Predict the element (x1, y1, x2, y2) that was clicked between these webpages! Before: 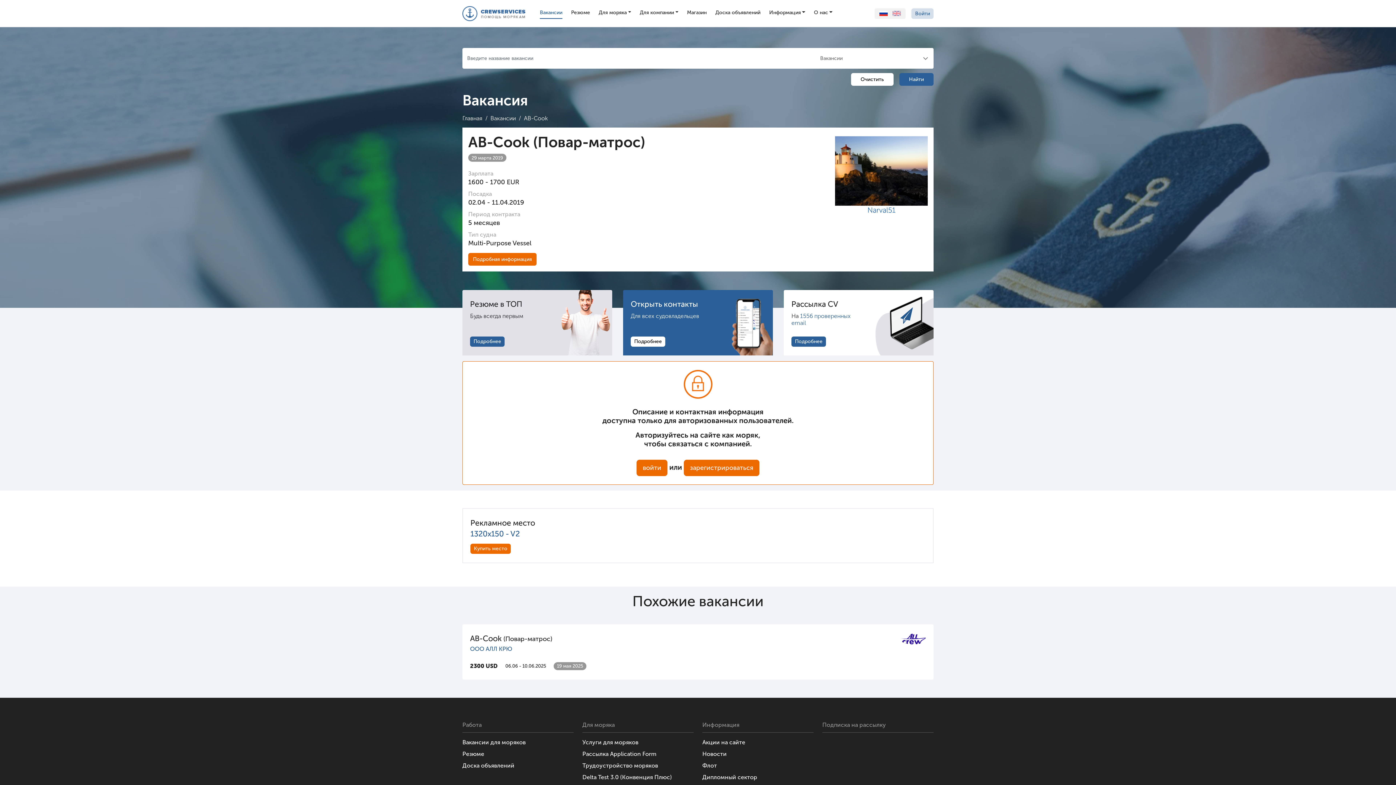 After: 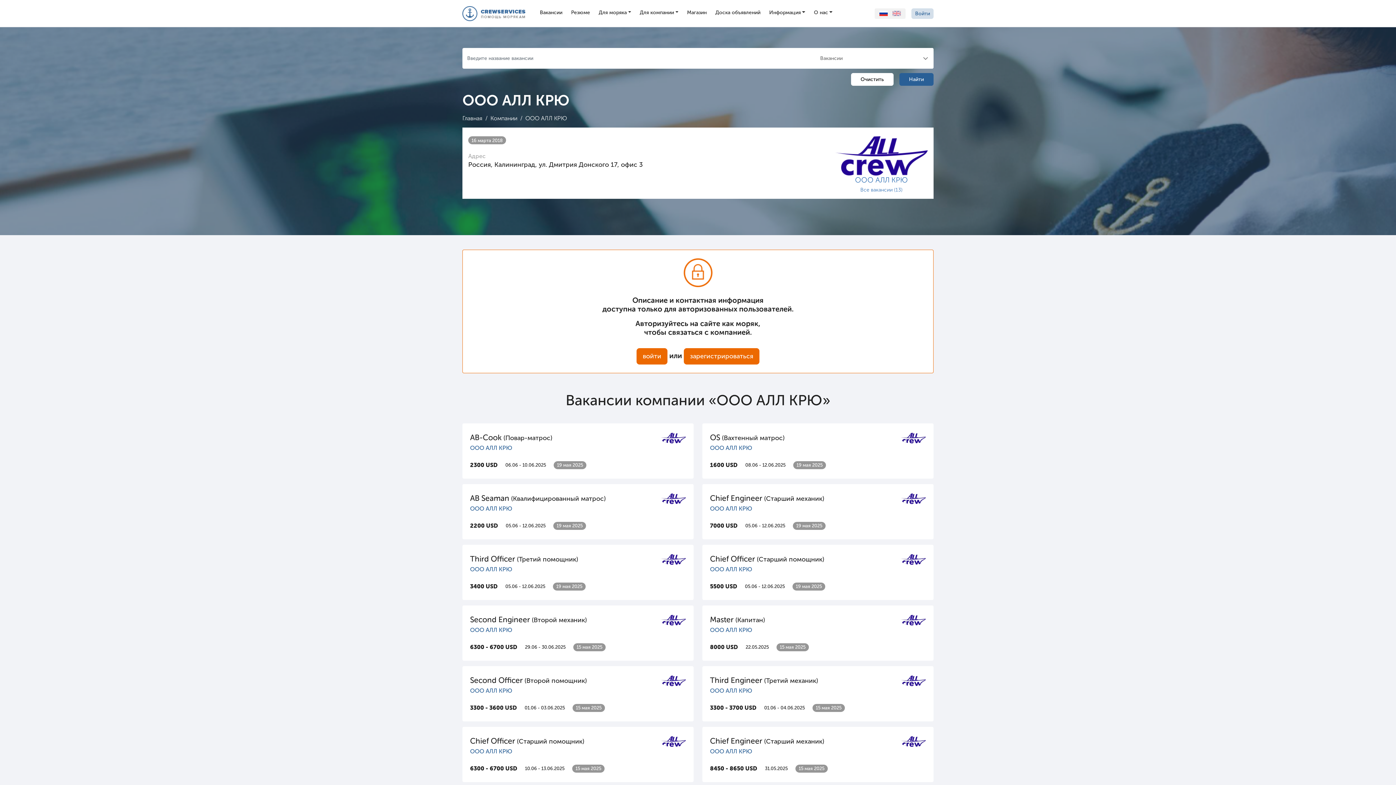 Action: bbox: (900, 636, 926, 642)